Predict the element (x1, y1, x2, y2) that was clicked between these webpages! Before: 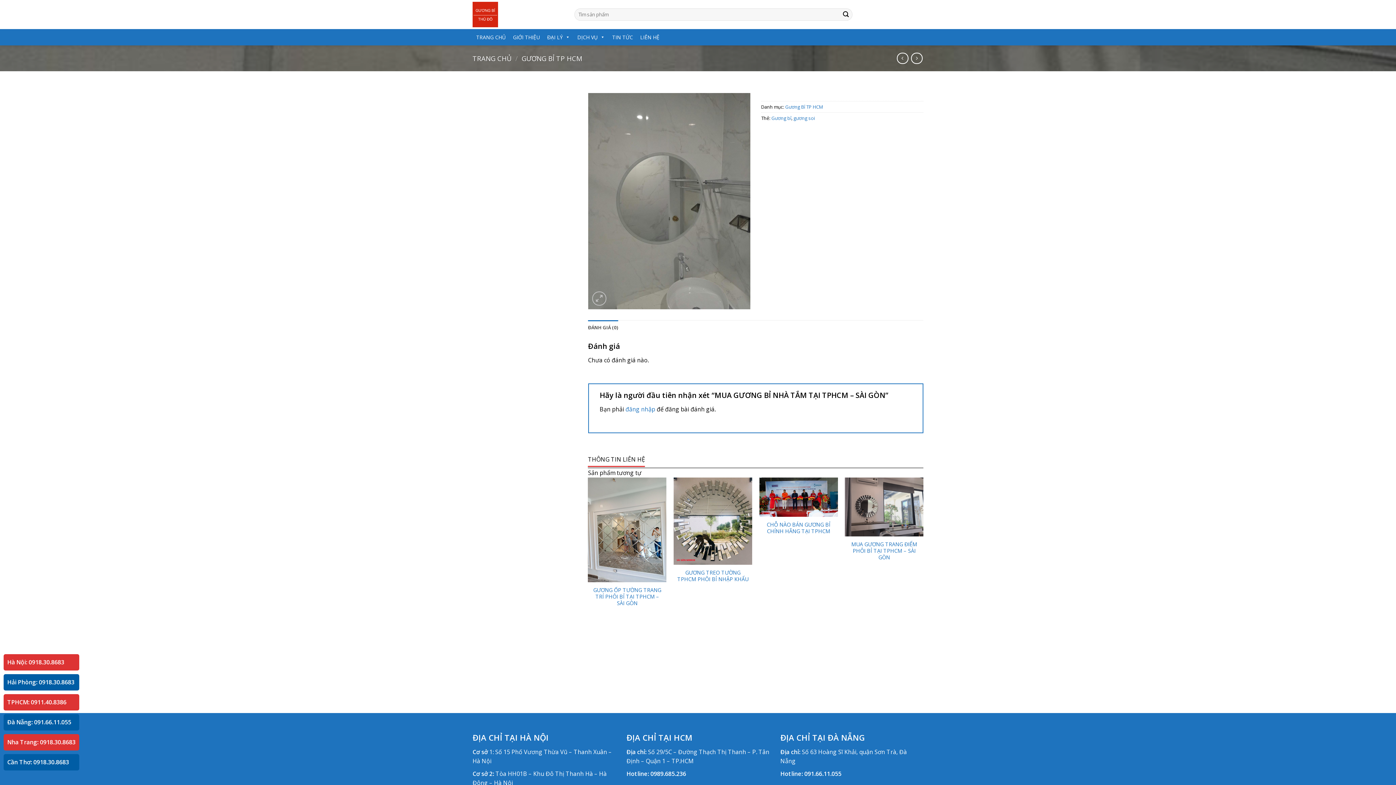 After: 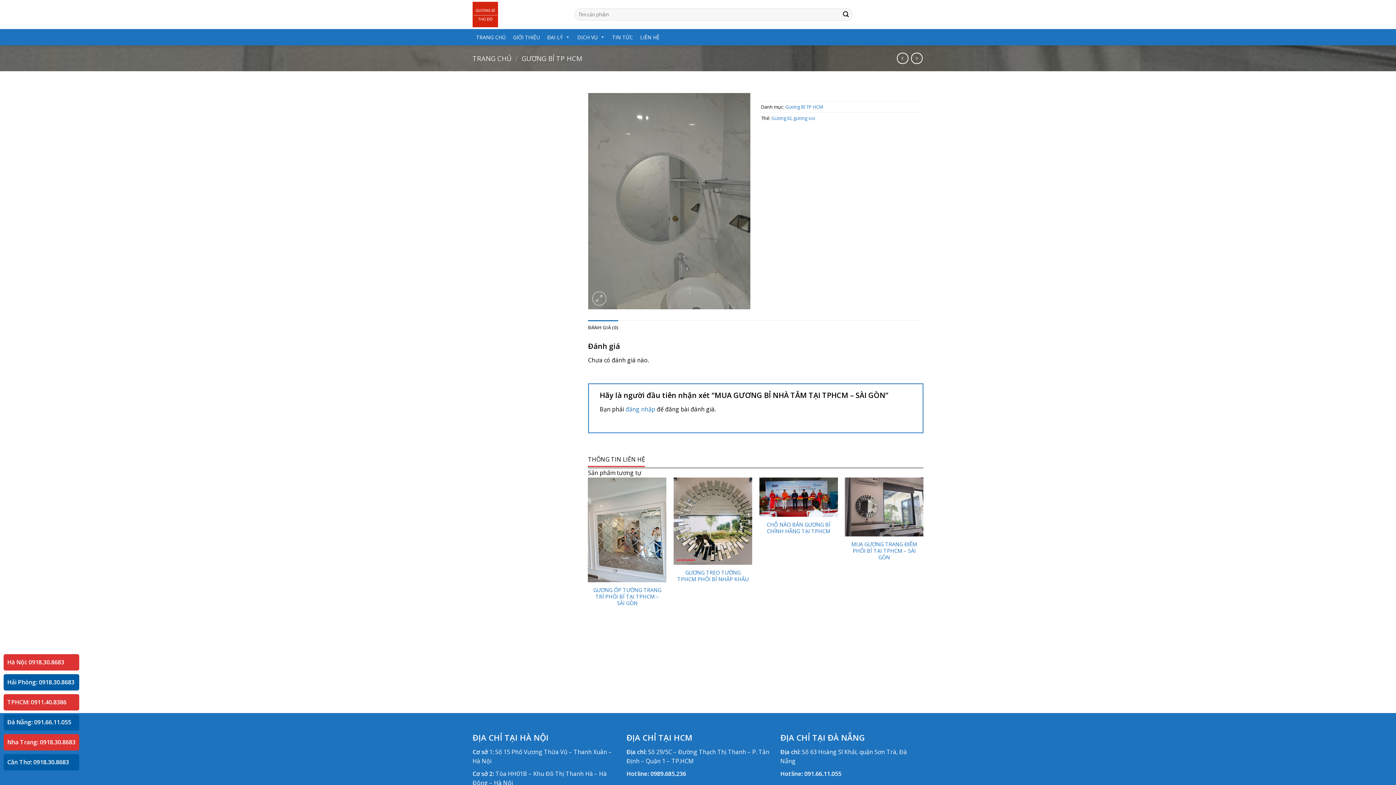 Action: bbox: (804, 770, 841, 778) label: 091.66.11.055